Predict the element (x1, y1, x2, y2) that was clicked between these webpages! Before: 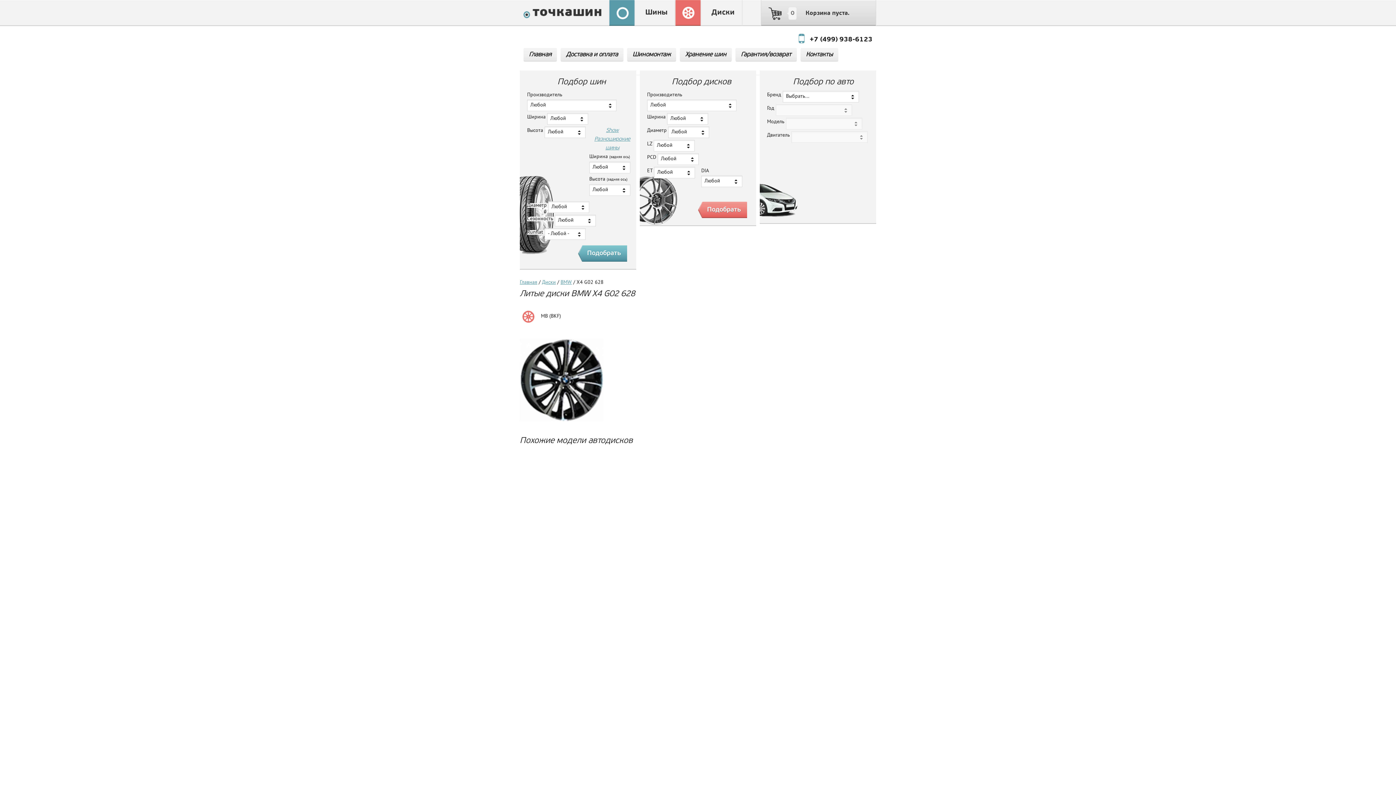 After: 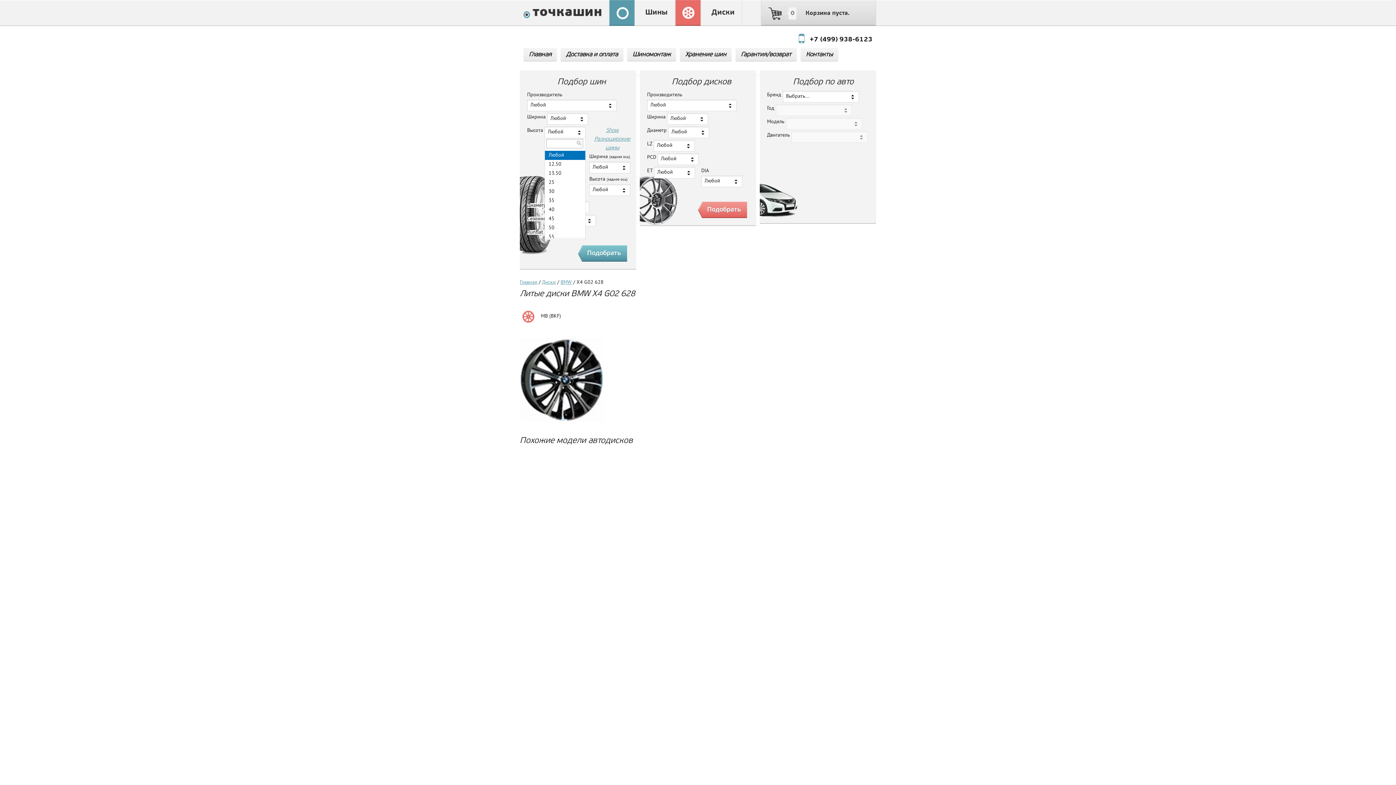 Action: bbox: (544, 126, 585, 138) label: Любой